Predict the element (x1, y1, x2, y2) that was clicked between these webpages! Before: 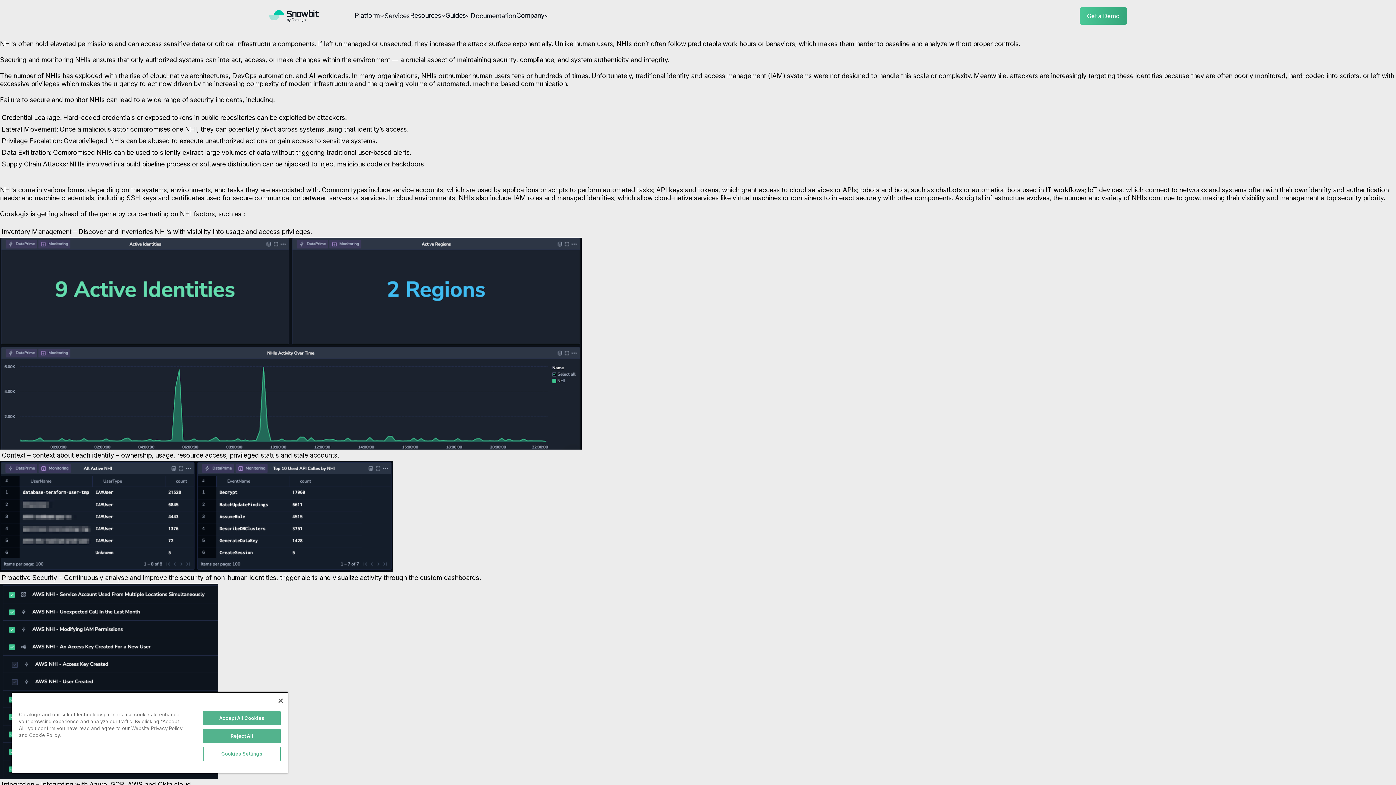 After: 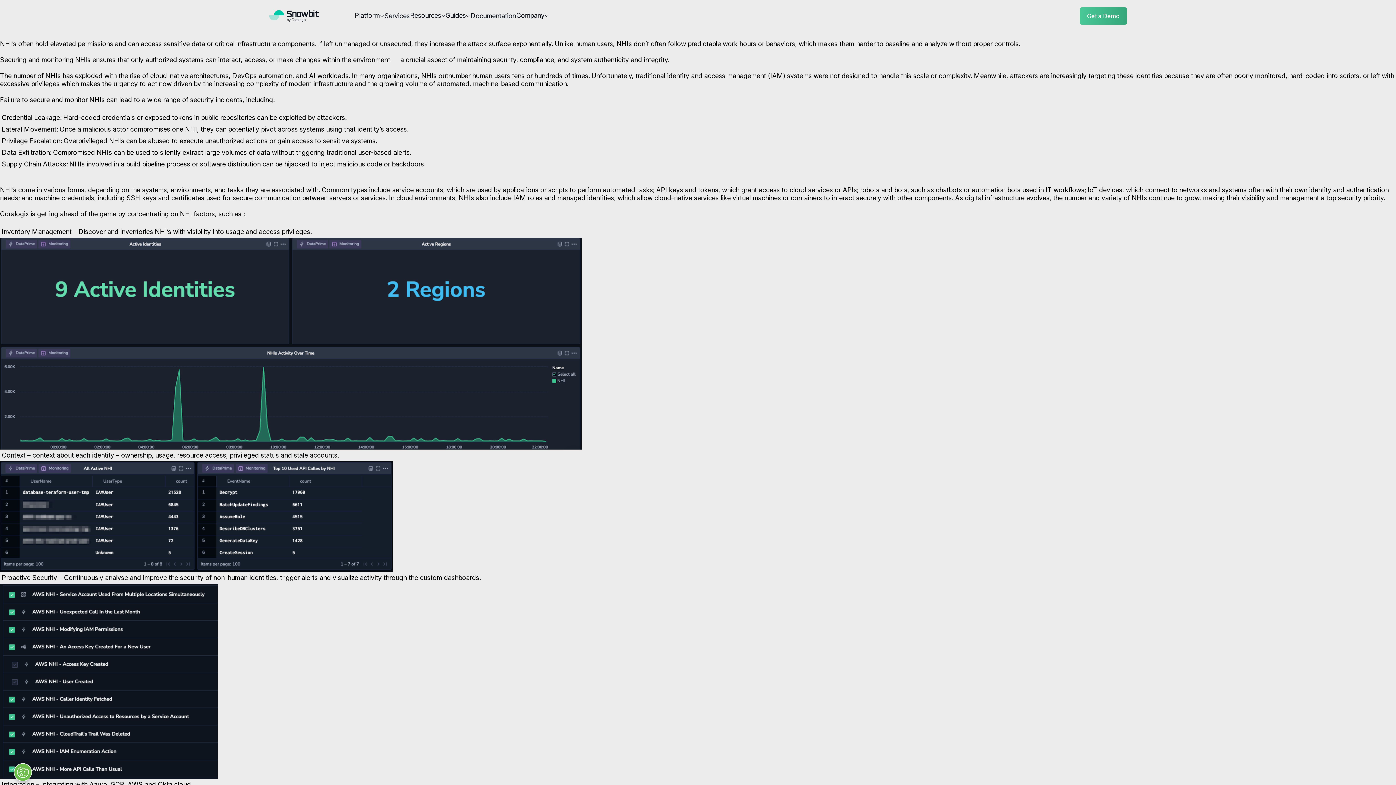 Action: bbox: (278, 698, 282, 703) label: Close